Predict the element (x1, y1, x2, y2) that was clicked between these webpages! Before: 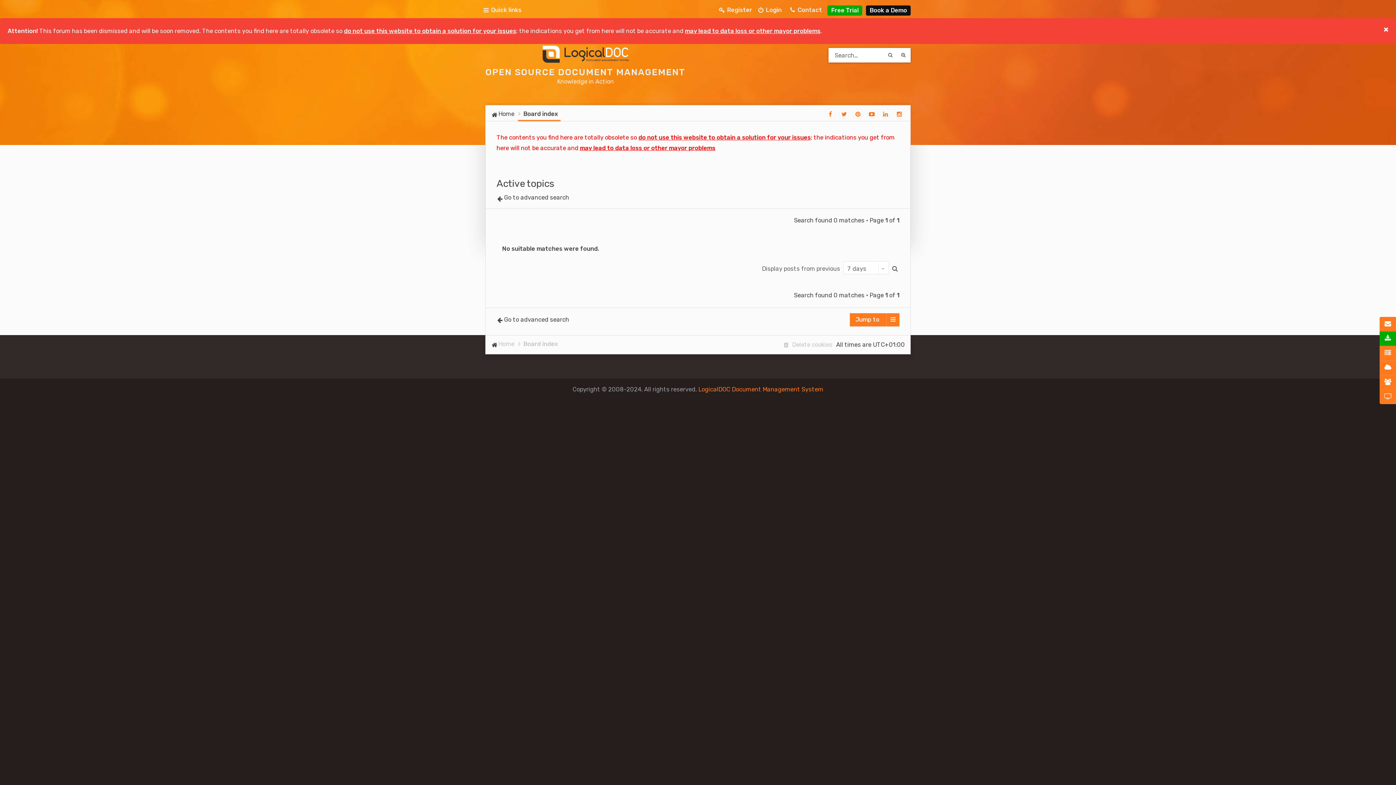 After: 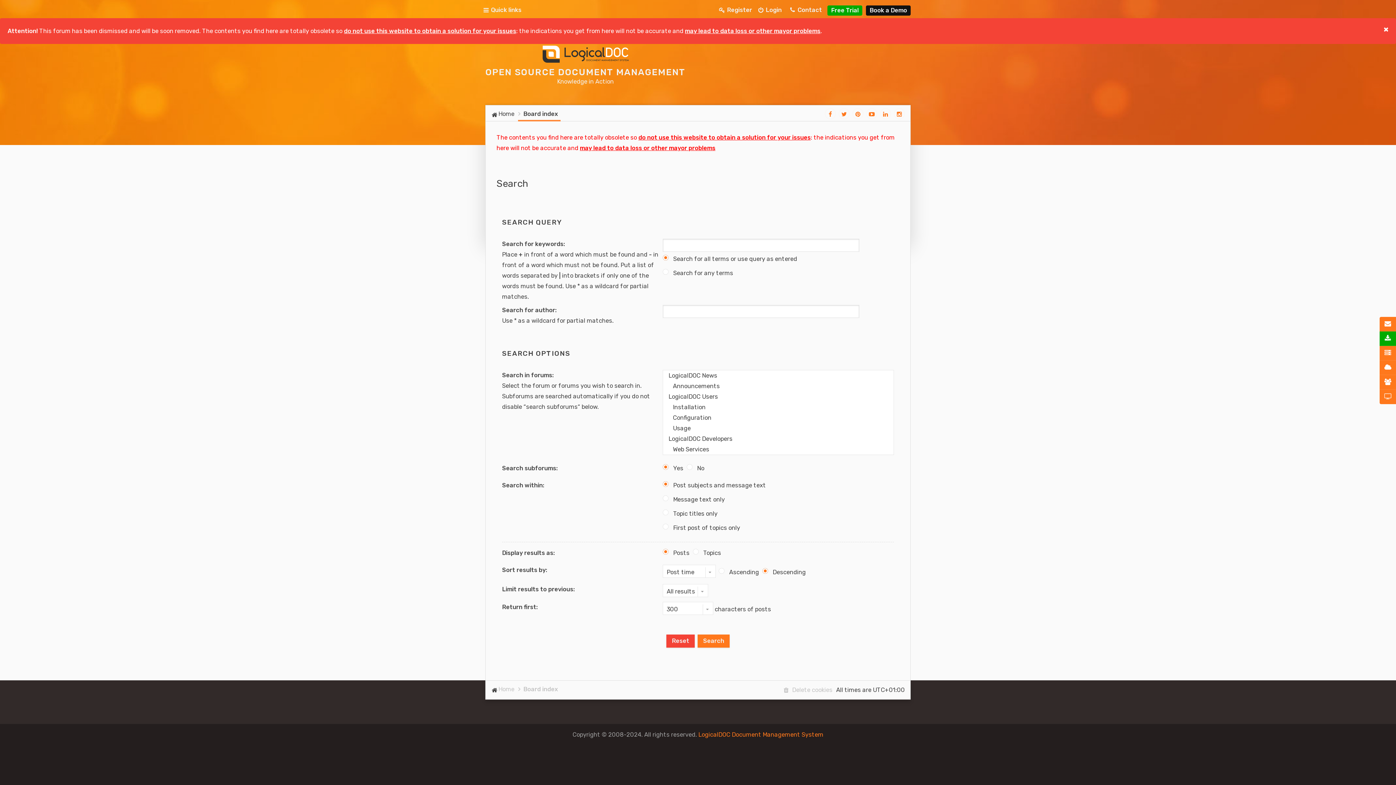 Action: bbox: (884, 48, 897, 61) label: Search